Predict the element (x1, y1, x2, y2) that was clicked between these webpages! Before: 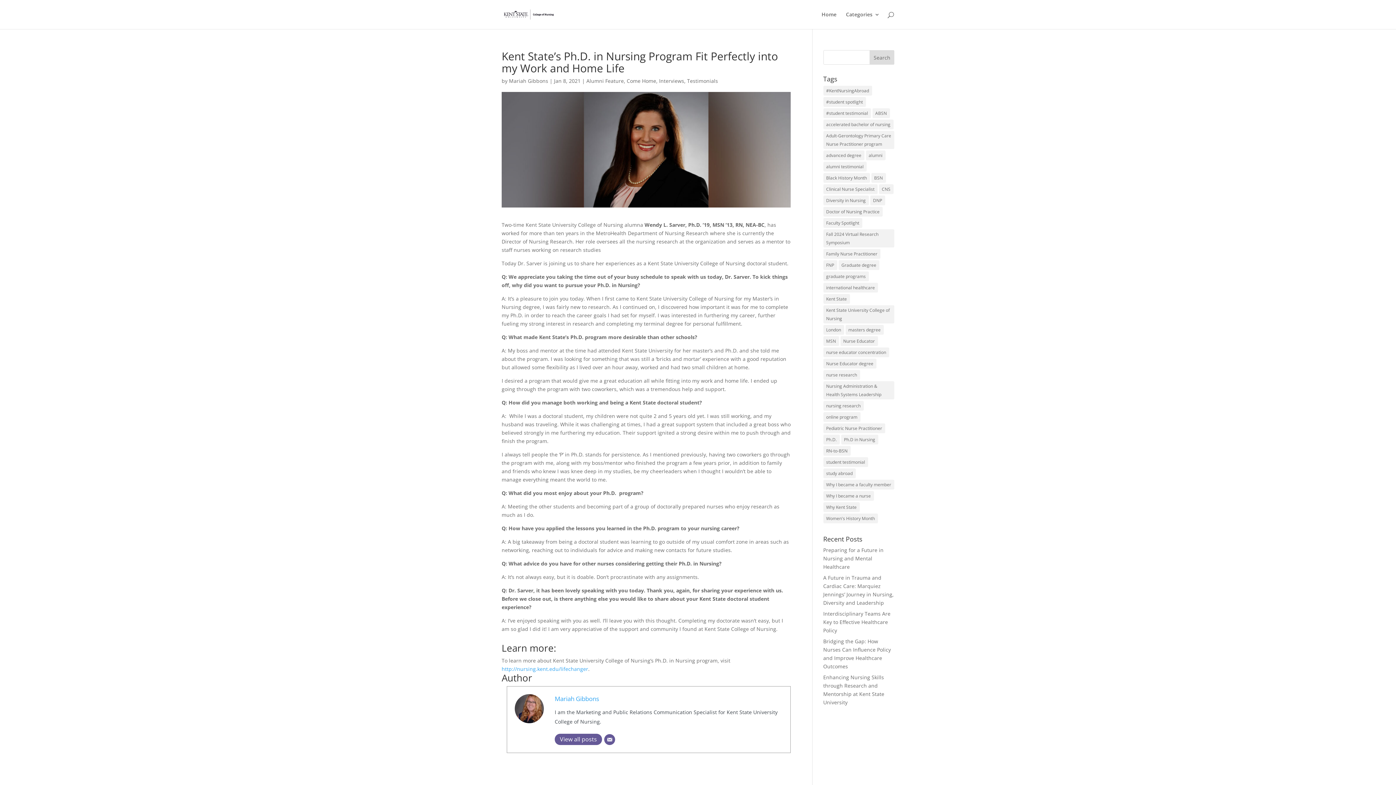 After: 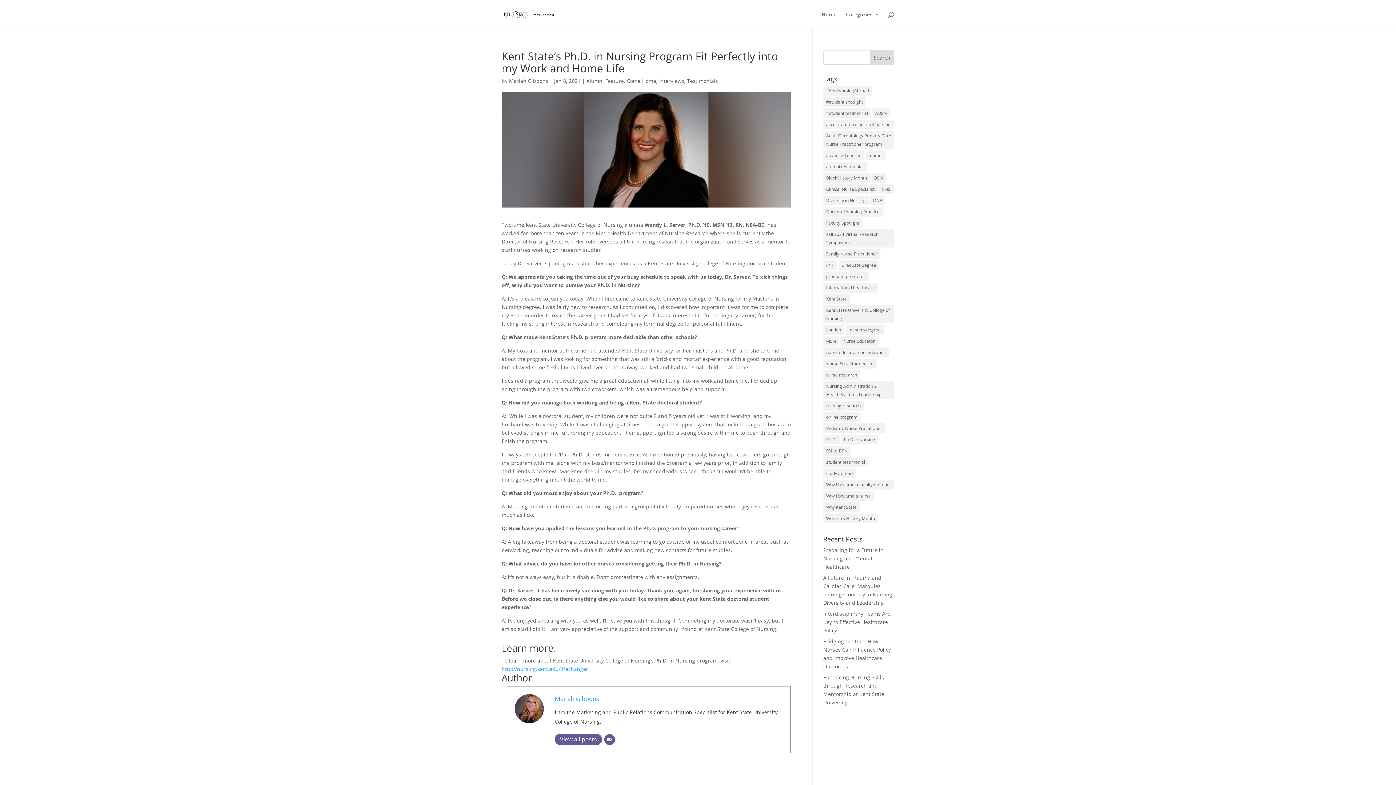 Action: label: http://nursing.kent.edu/lifechanger bbox: (501, 665, 588, 672)